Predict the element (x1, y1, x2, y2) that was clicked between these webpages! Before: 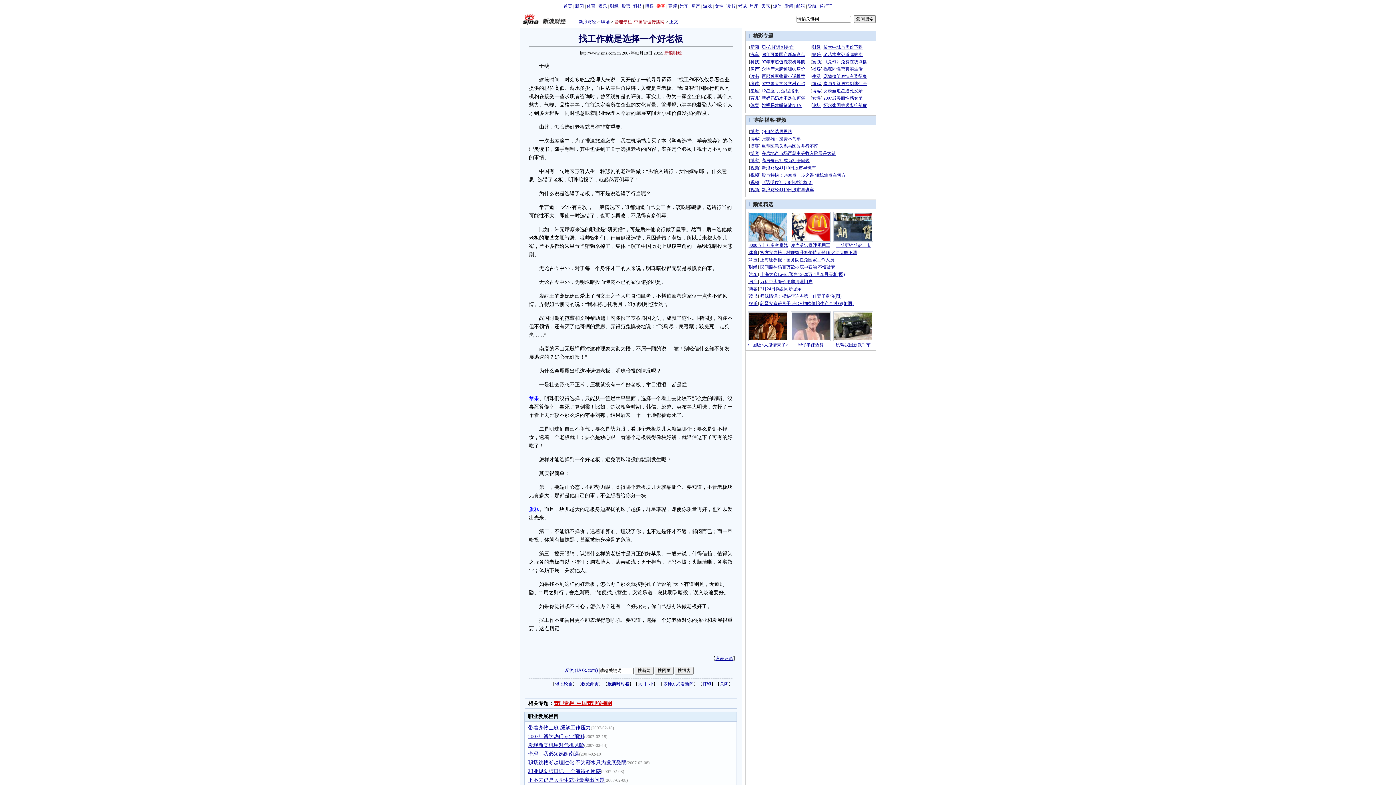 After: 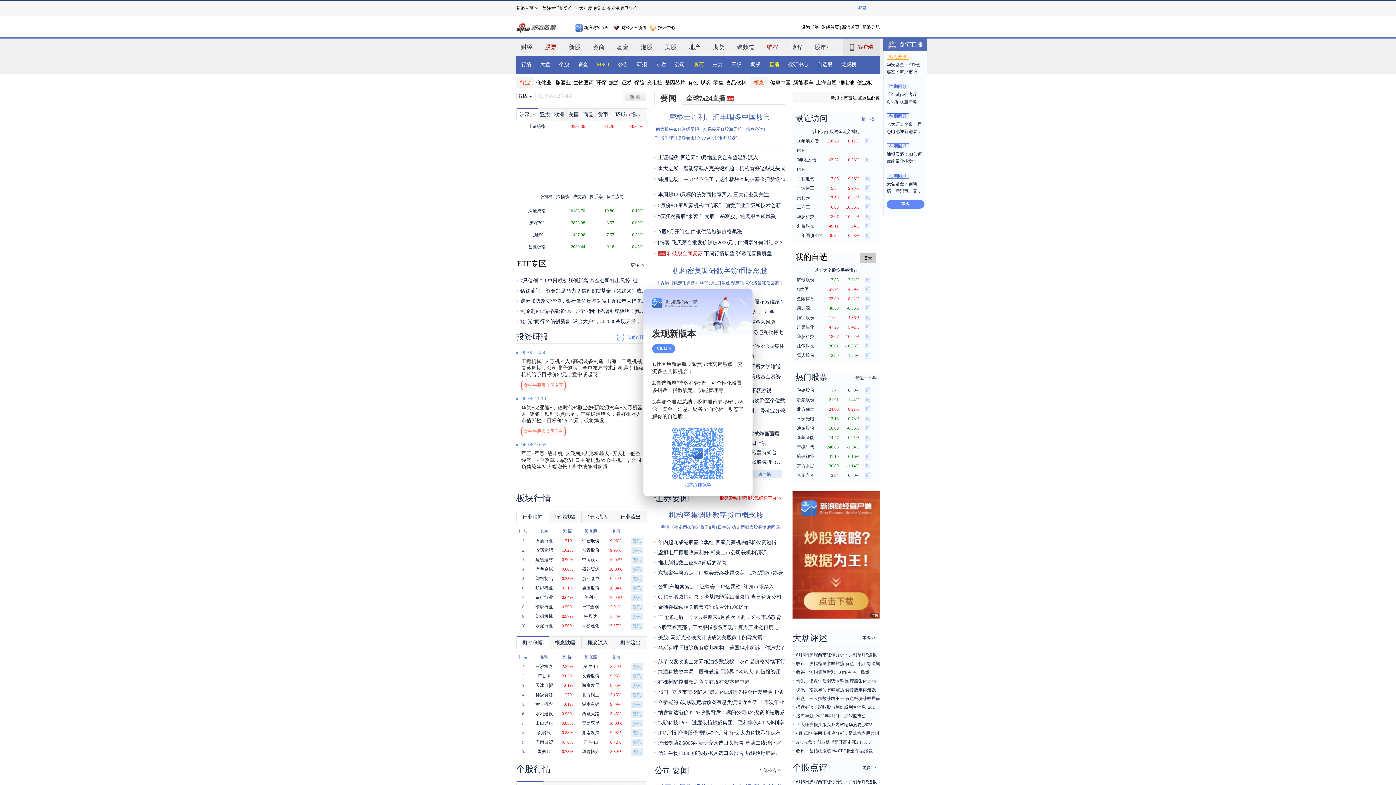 Action: label: 股票 bbox: (621, 3, 630, 8)